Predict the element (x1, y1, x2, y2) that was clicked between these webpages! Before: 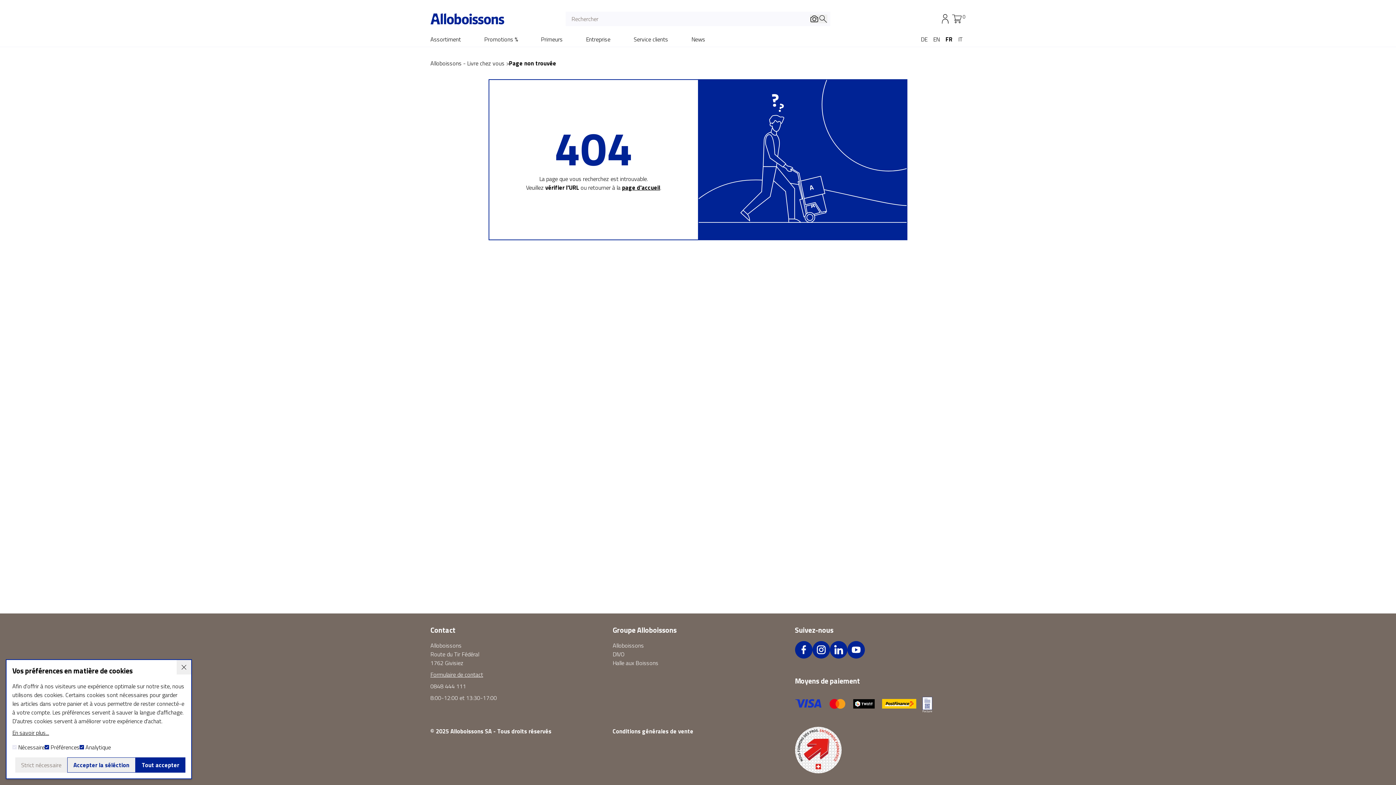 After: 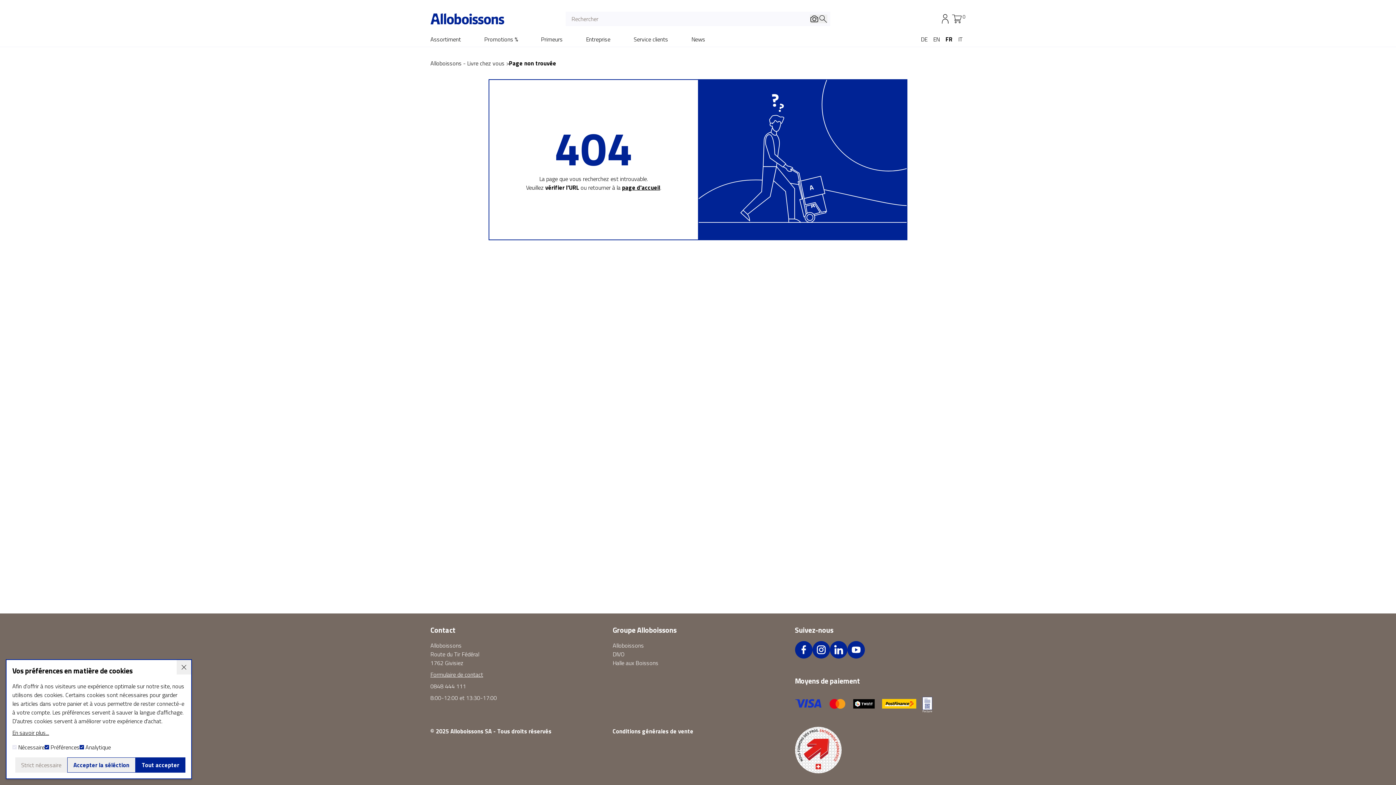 Action: bbox: (430, 682, 466, 690) label: 0848 444 111